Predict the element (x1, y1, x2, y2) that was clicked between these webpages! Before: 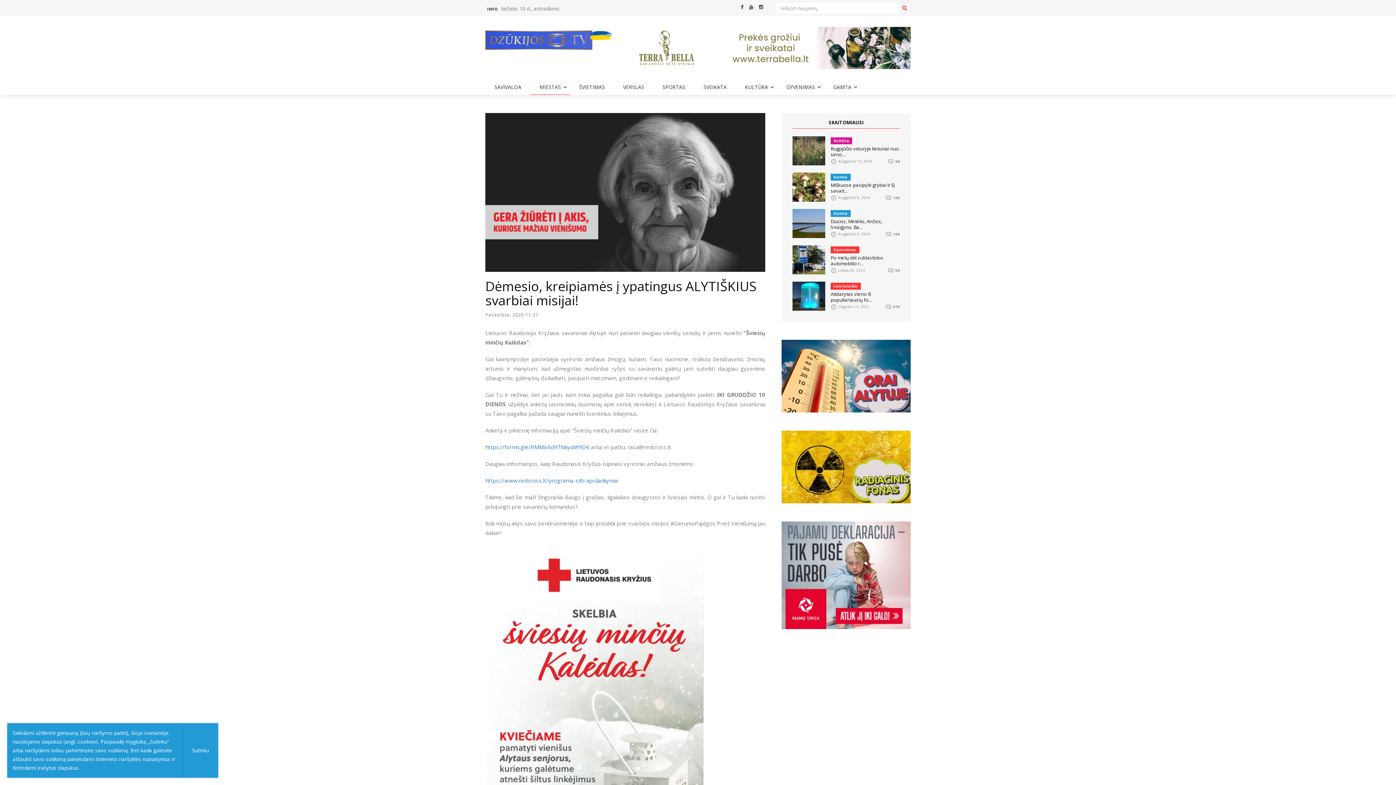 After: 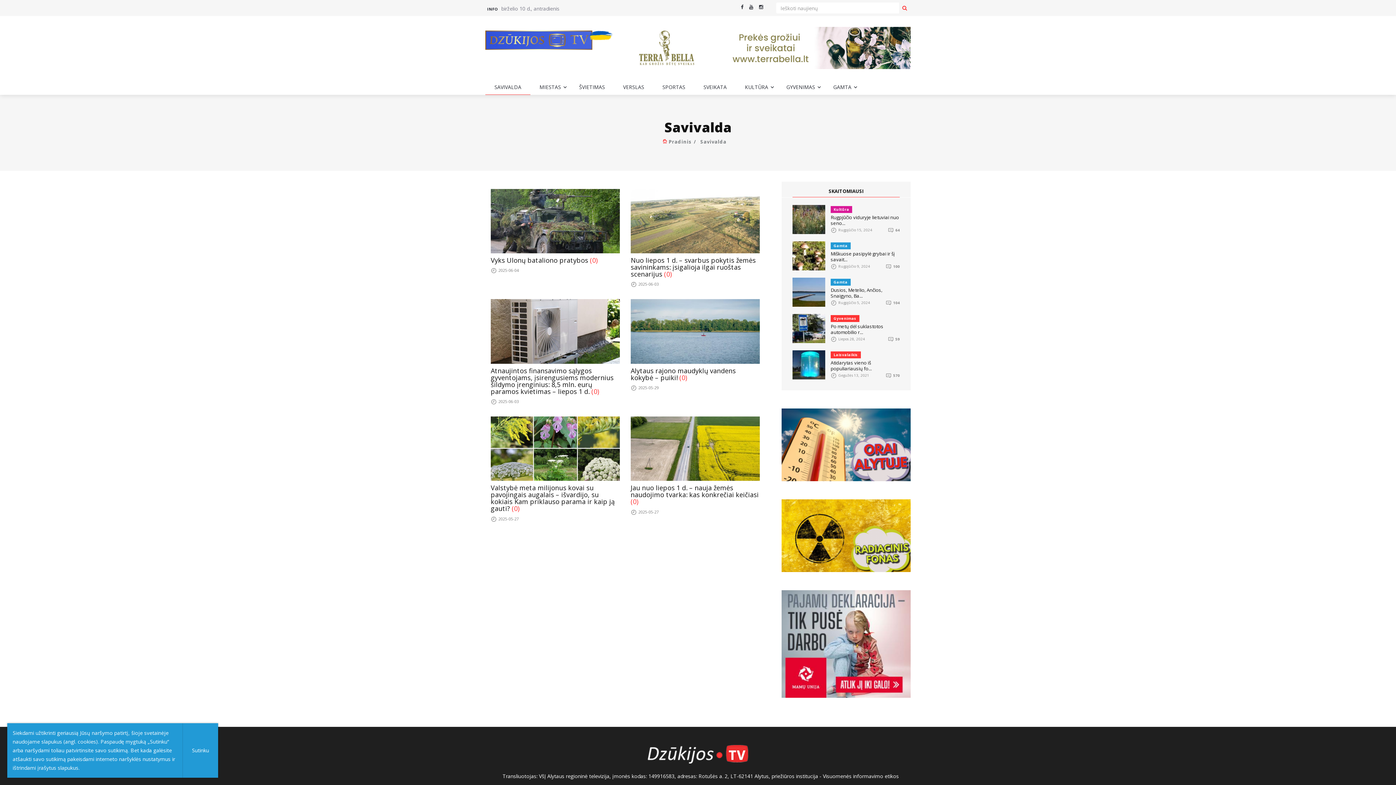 Action: bbox: (485, 79, 530, 94) label: SAVIVALDA